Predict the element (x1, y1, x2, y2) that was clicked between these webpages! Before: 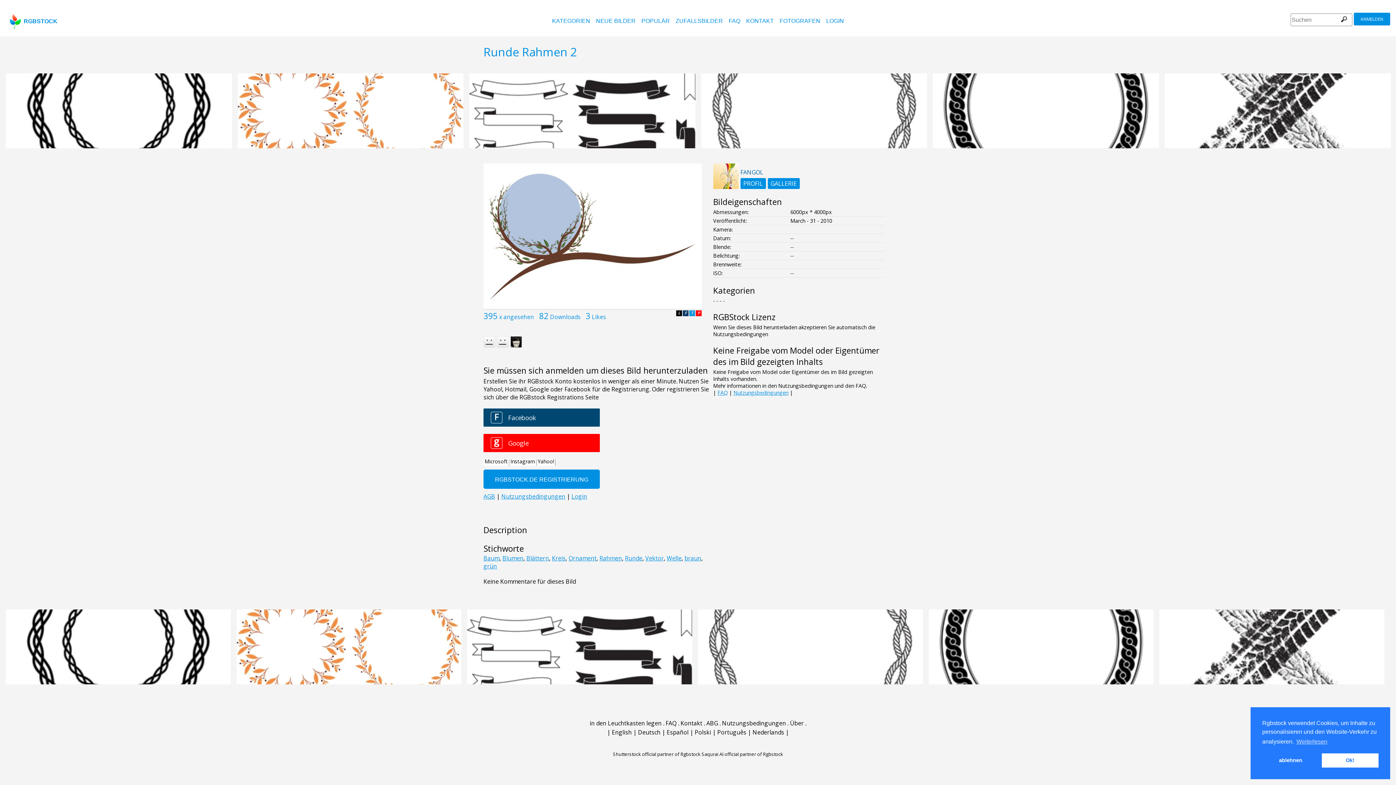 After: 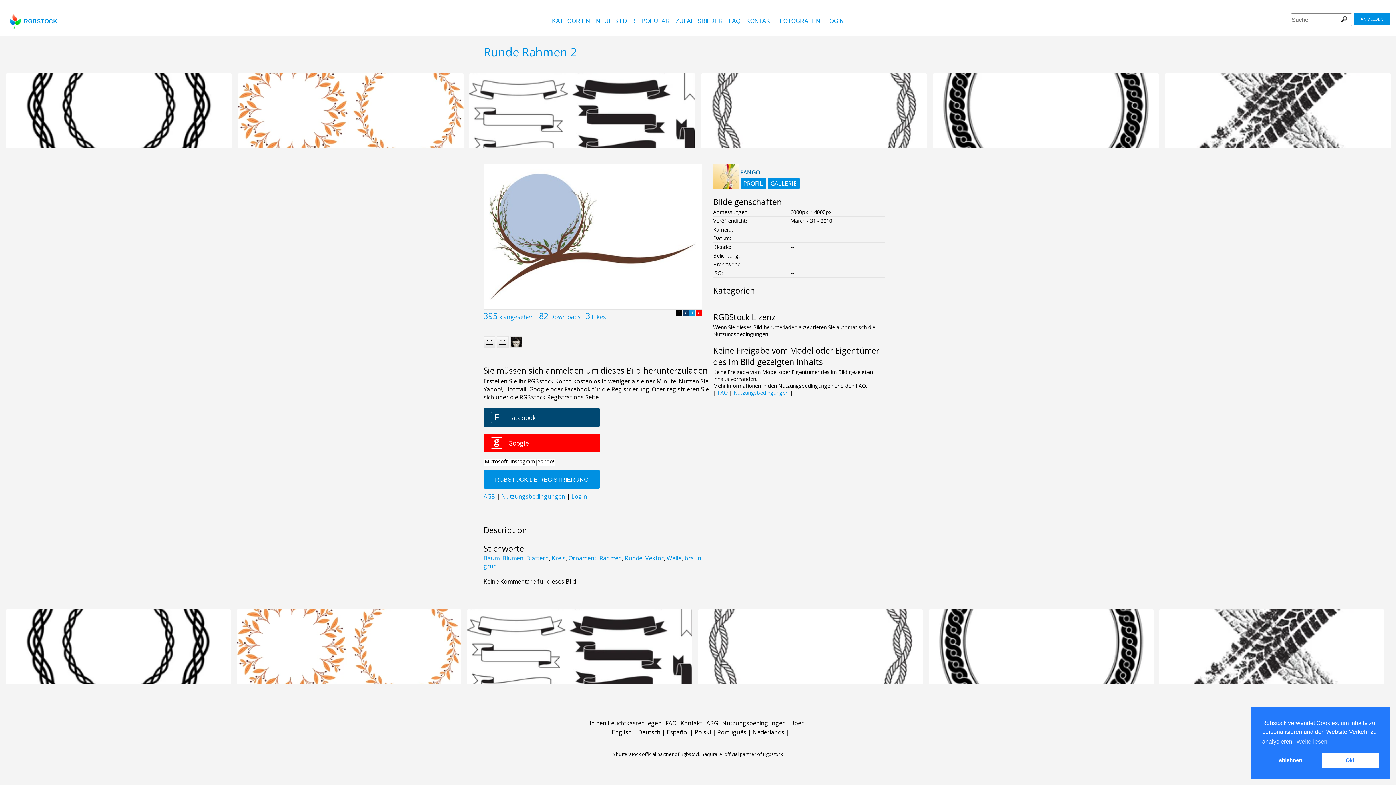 Action: bbox: (233, 607, 458, 688)